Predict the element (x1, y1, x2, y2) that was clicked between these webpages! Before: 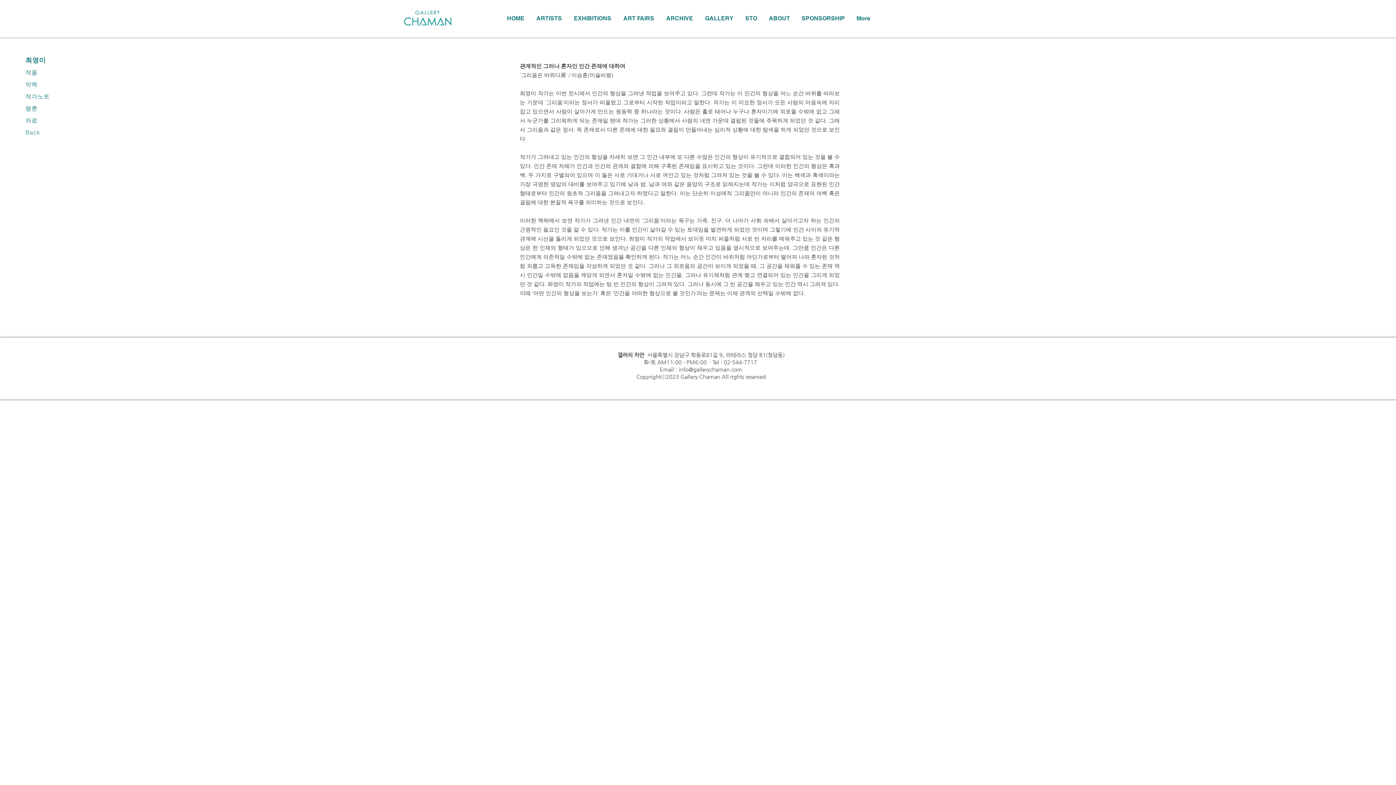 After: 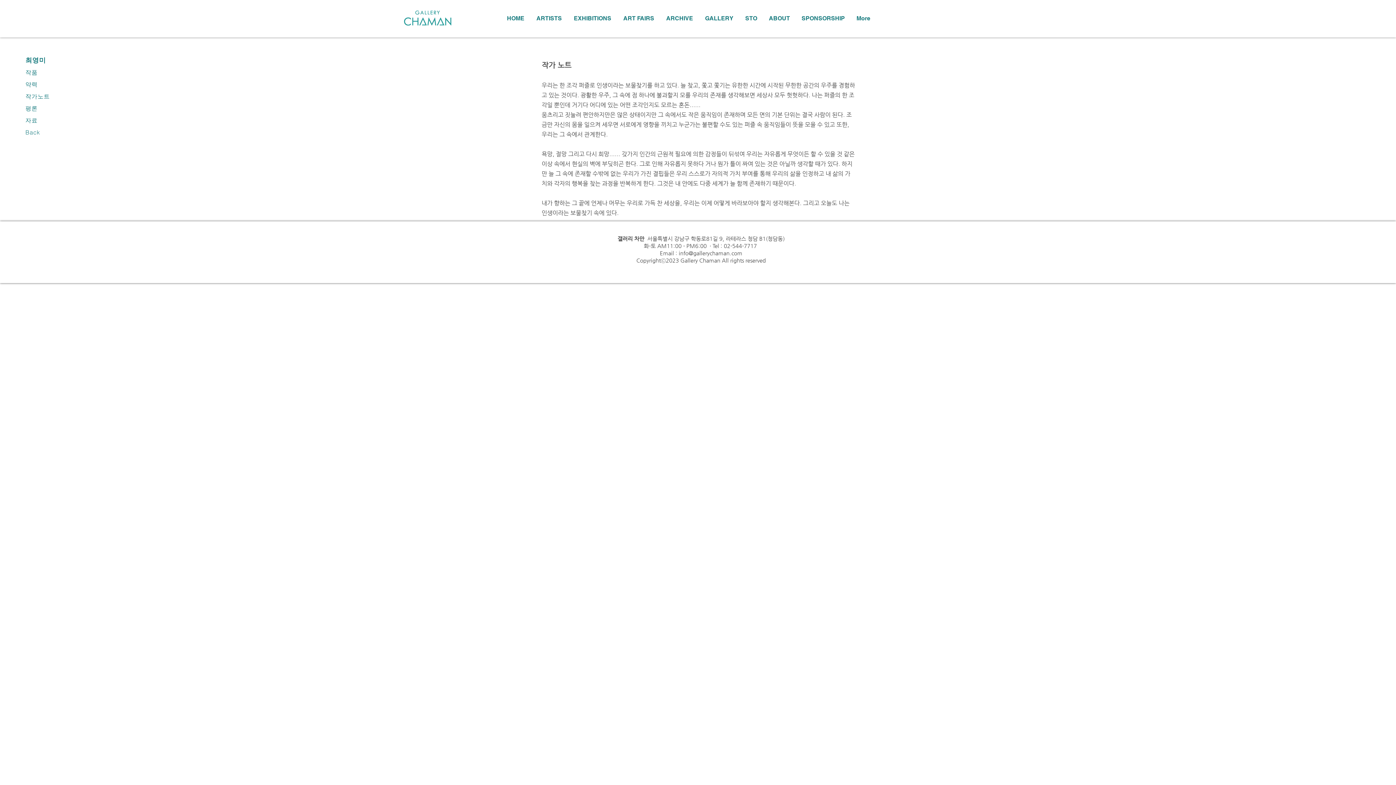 Action: bbox: (25, 92, 49, 100) label: 작가노트